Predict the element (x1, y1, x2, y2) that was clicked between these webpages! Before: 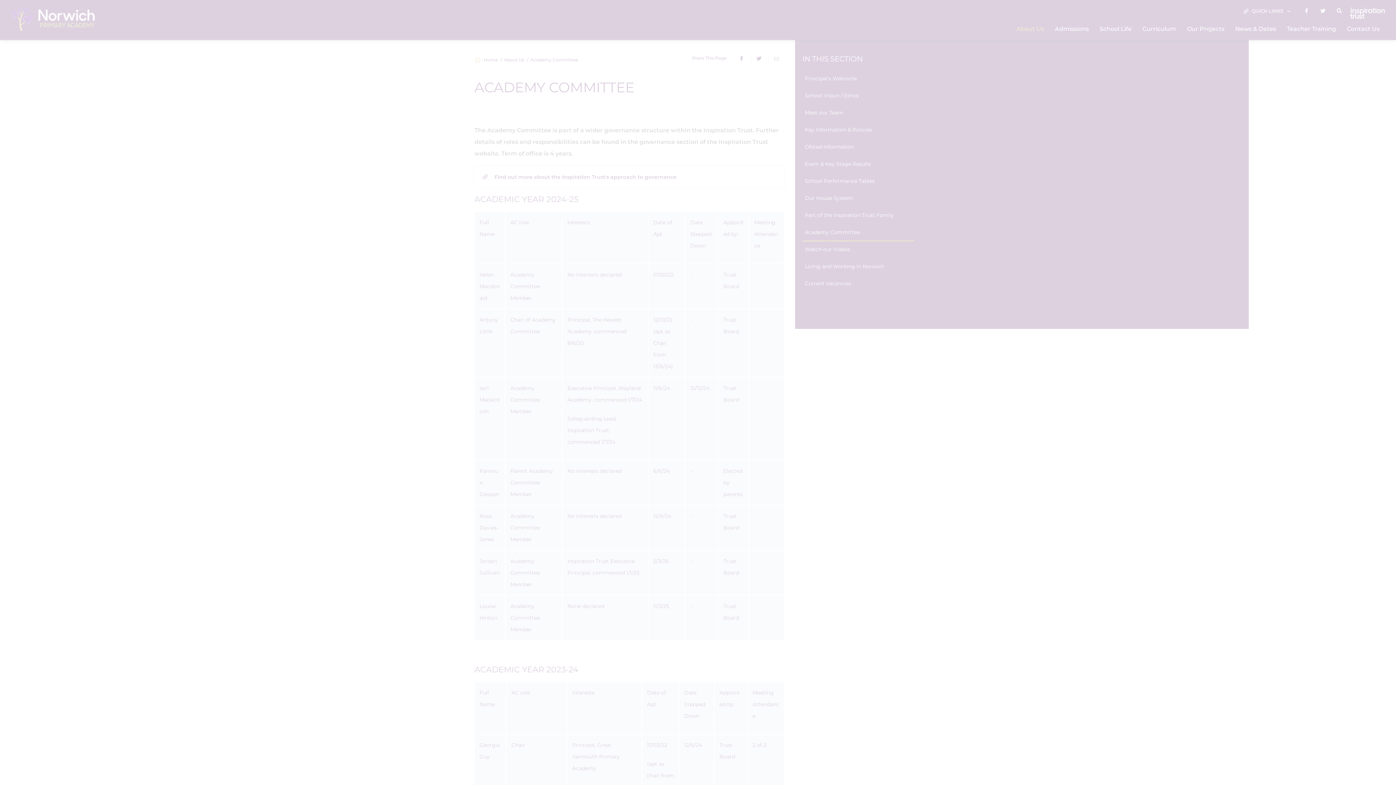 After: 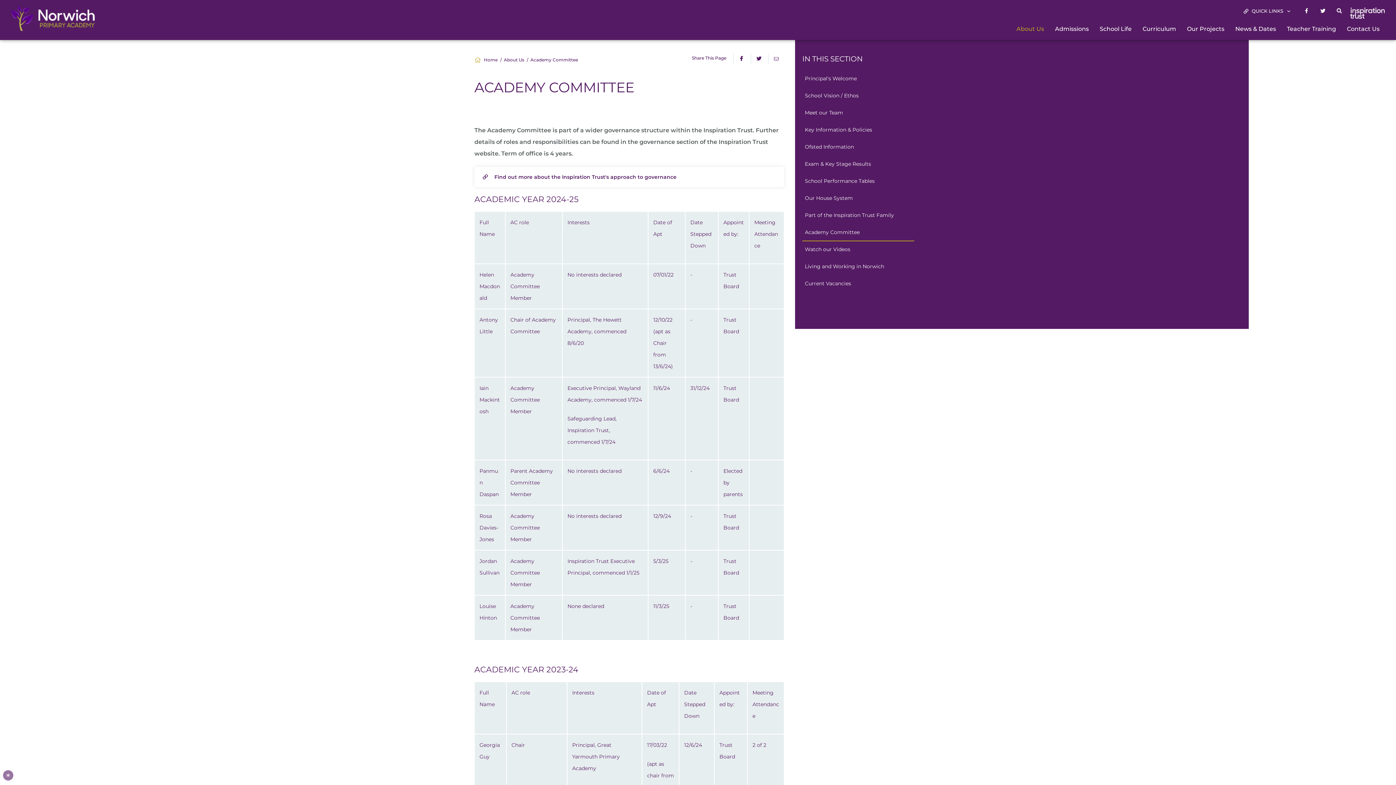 Action: label: ALLOW ALL COOKIES bbox: (45, 725, 111, 739)